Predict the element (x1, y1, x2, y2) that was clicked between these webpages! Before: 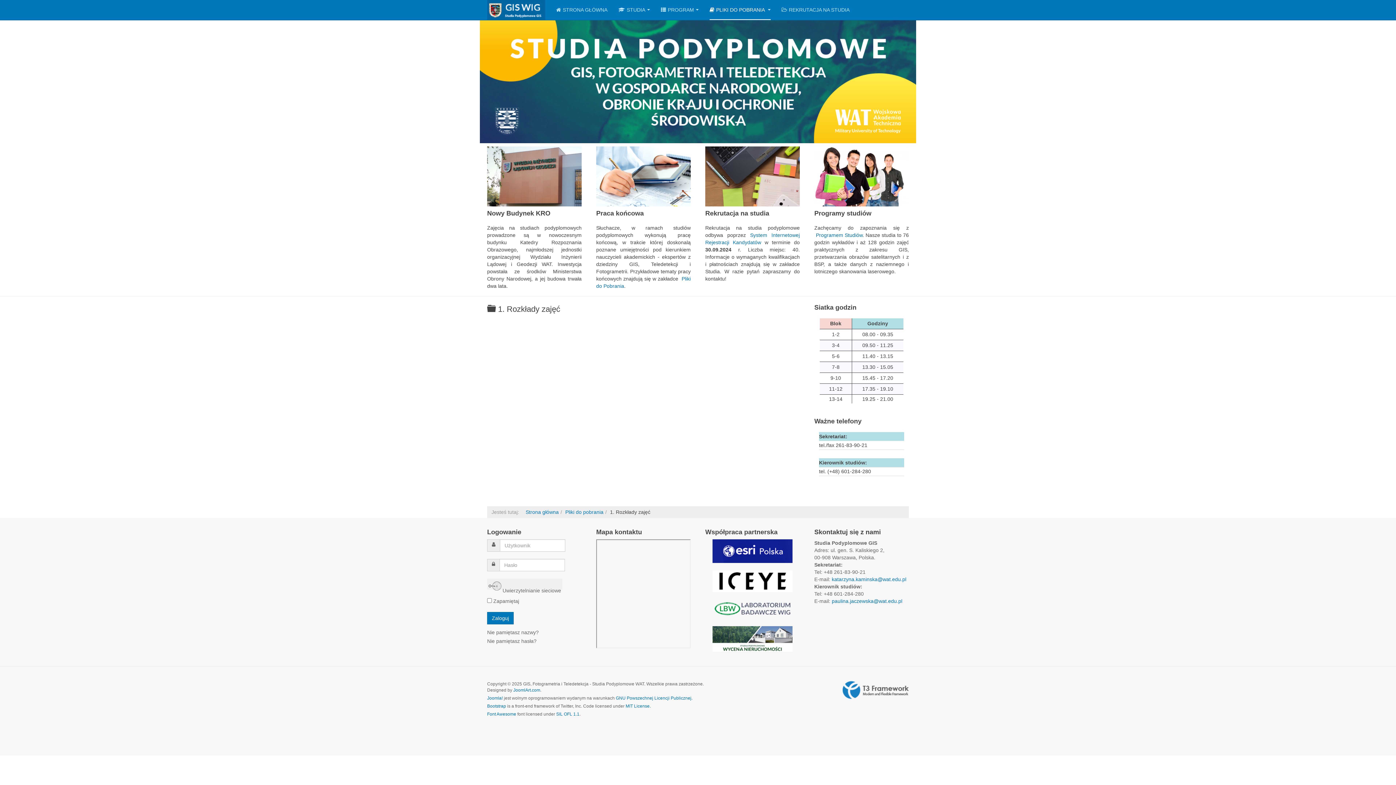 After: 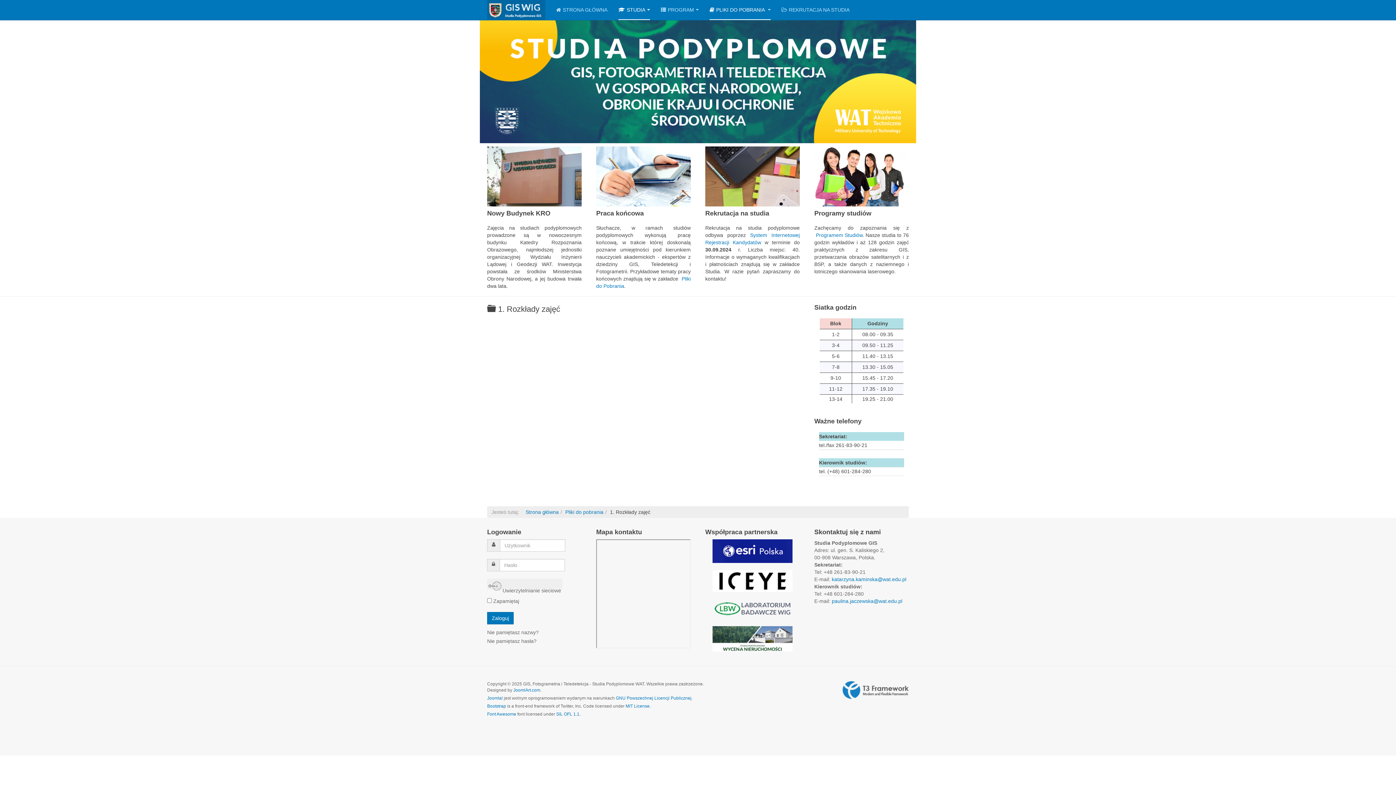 Action: label: STUDIA bbox: (618, 0, 650, 20)